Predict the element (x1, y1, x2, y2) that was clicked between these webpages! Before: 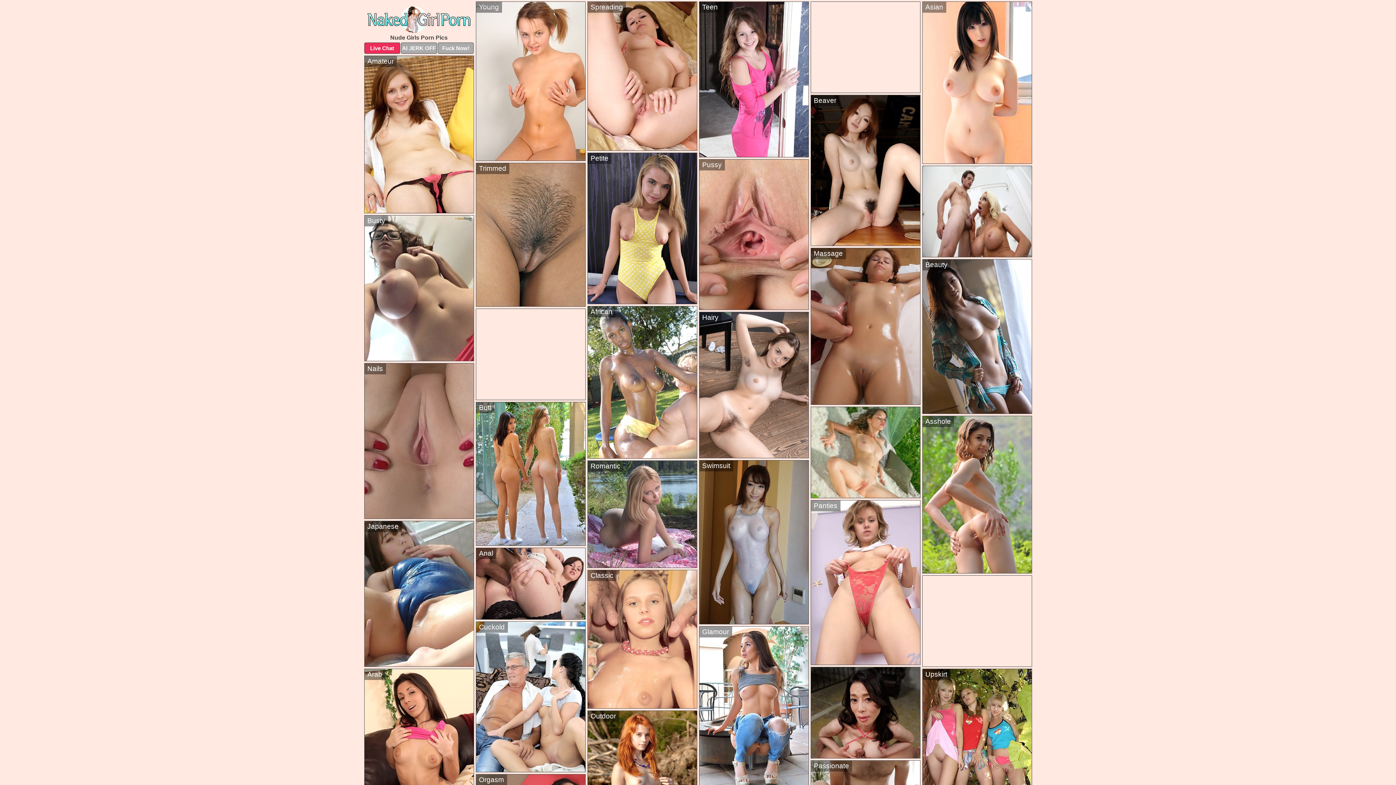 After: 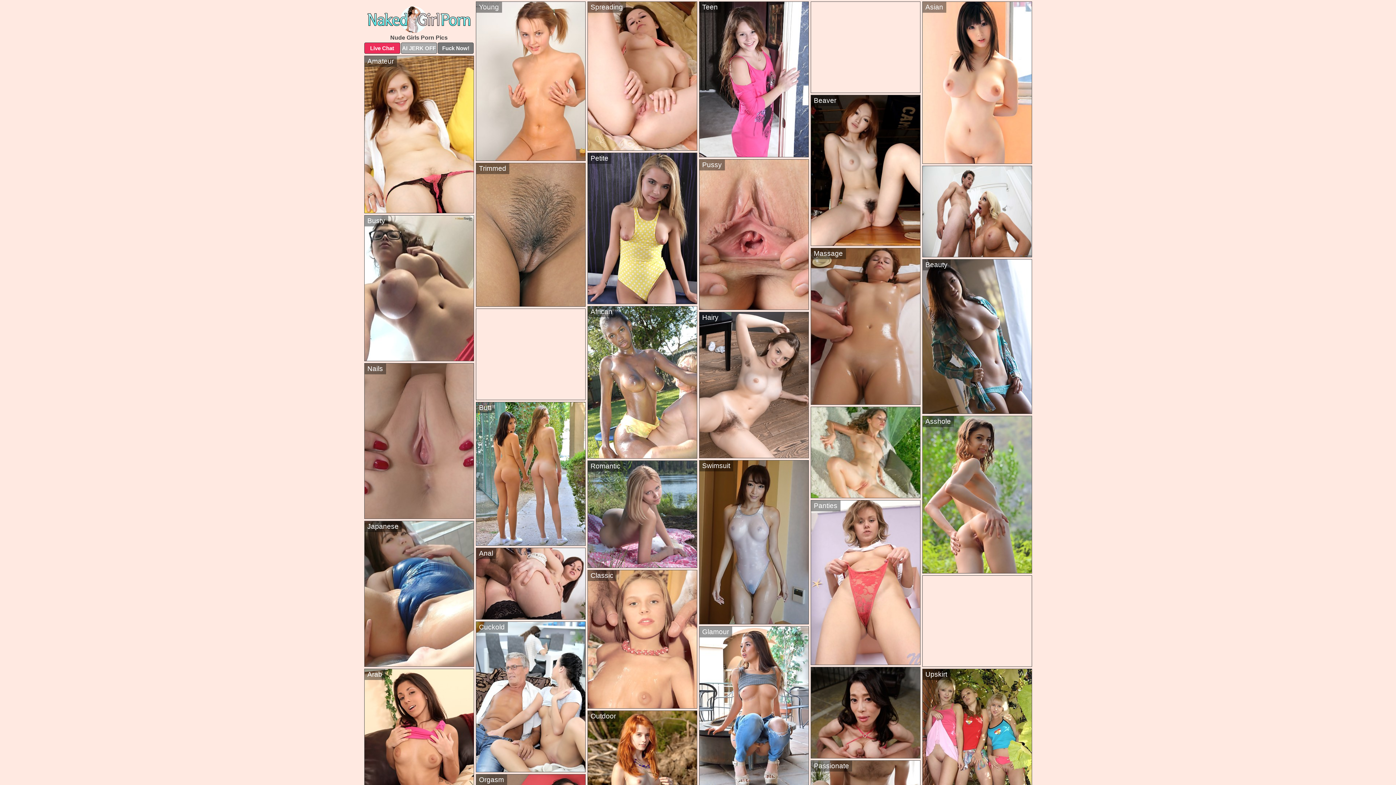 Action: label: Fuck Now! bbox: (437, 42, 473, 53)